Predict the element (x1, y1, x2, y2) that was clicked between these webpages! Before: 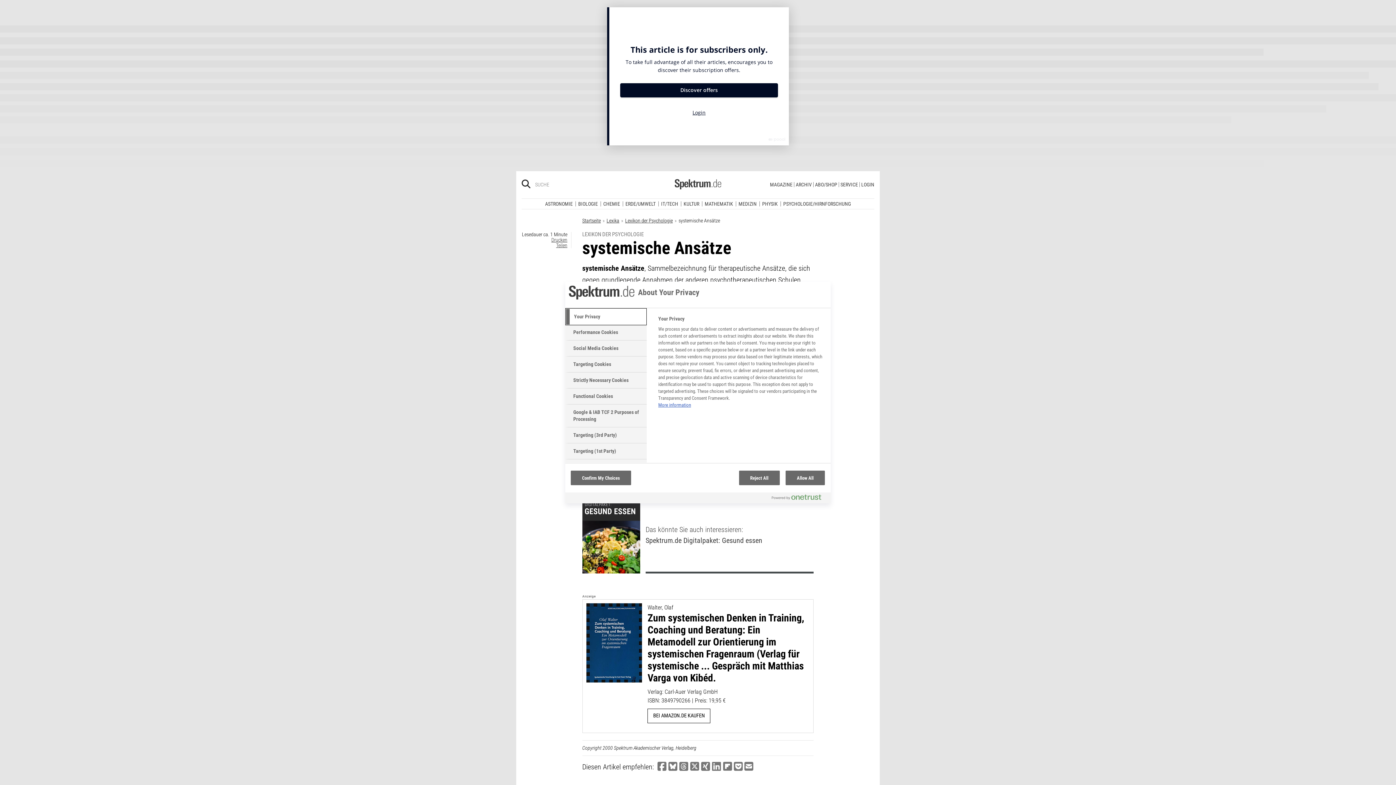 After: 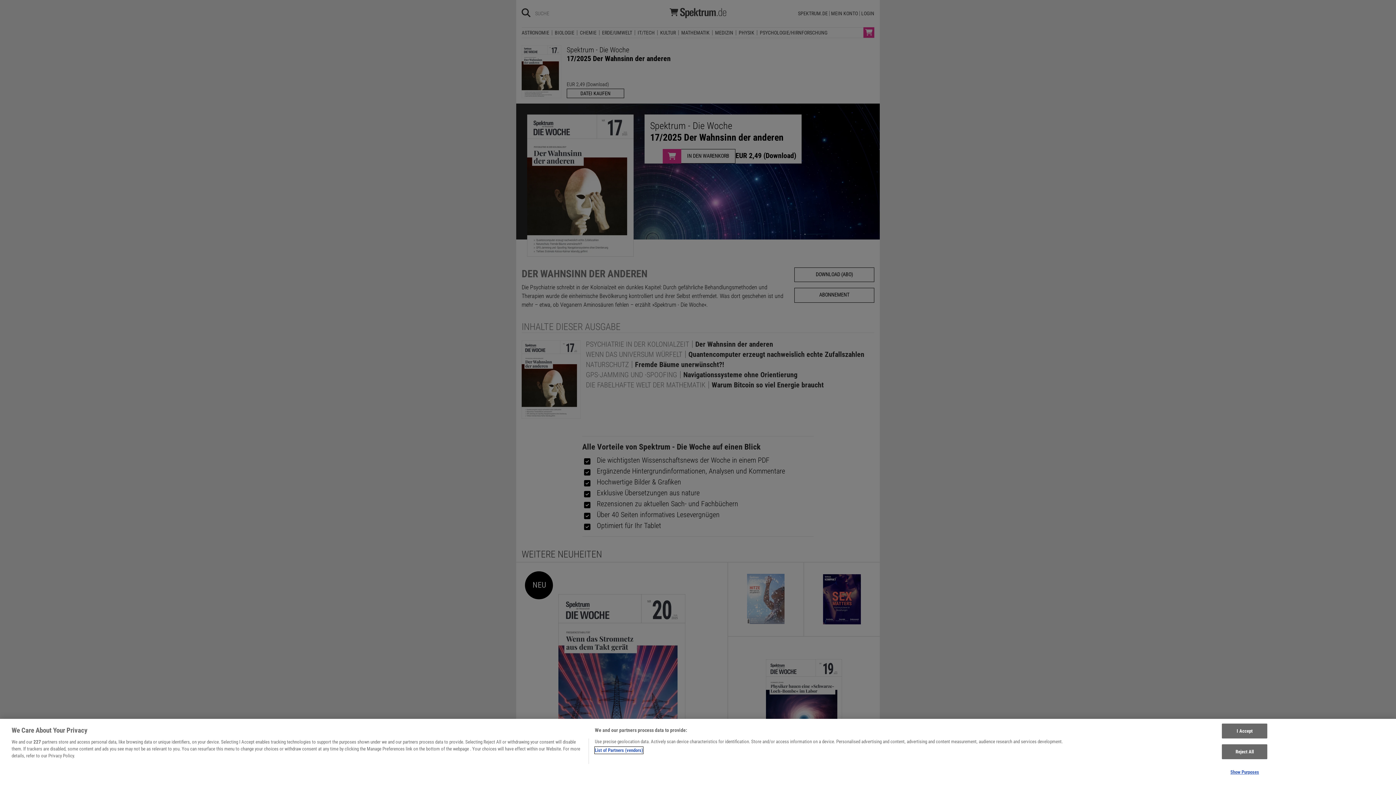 Action: bbox: (674, 628, 732, 719)